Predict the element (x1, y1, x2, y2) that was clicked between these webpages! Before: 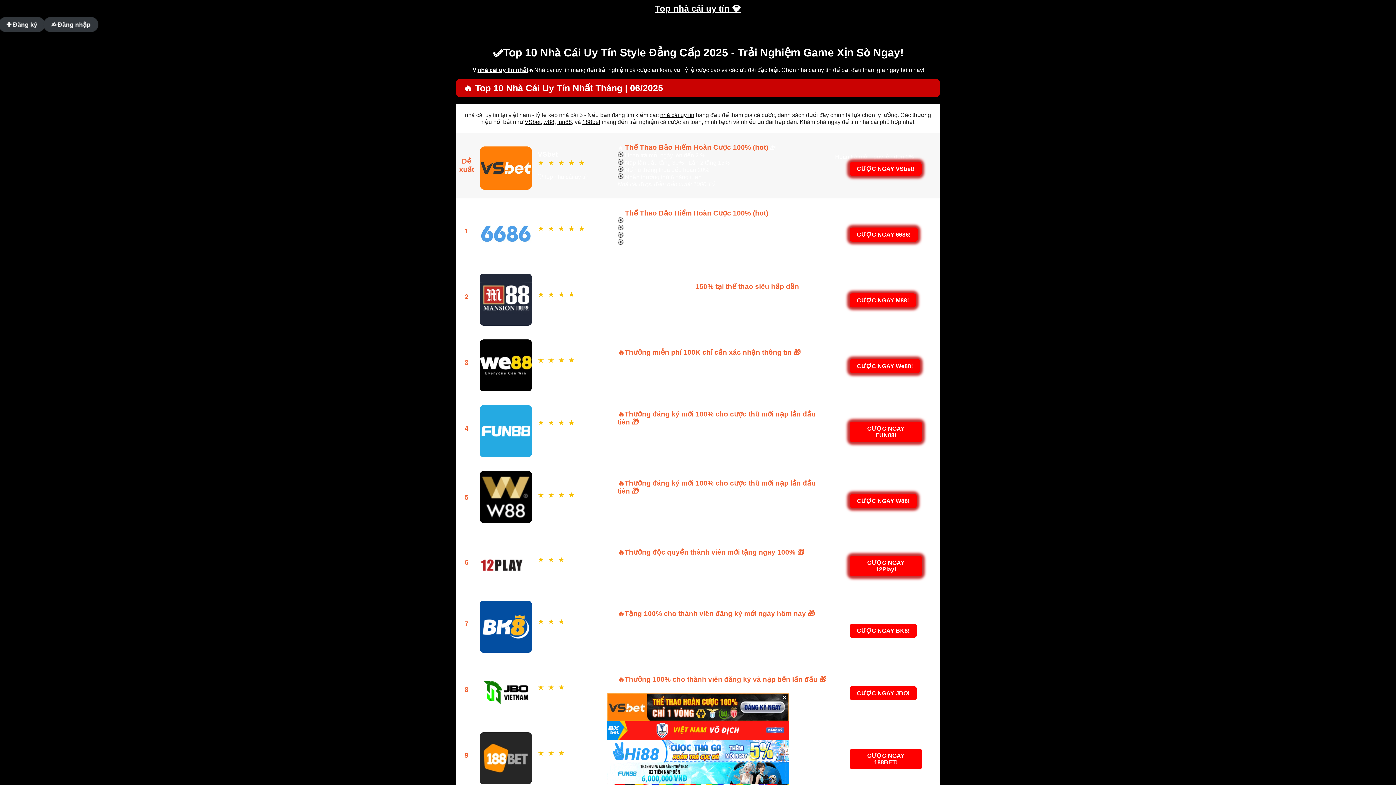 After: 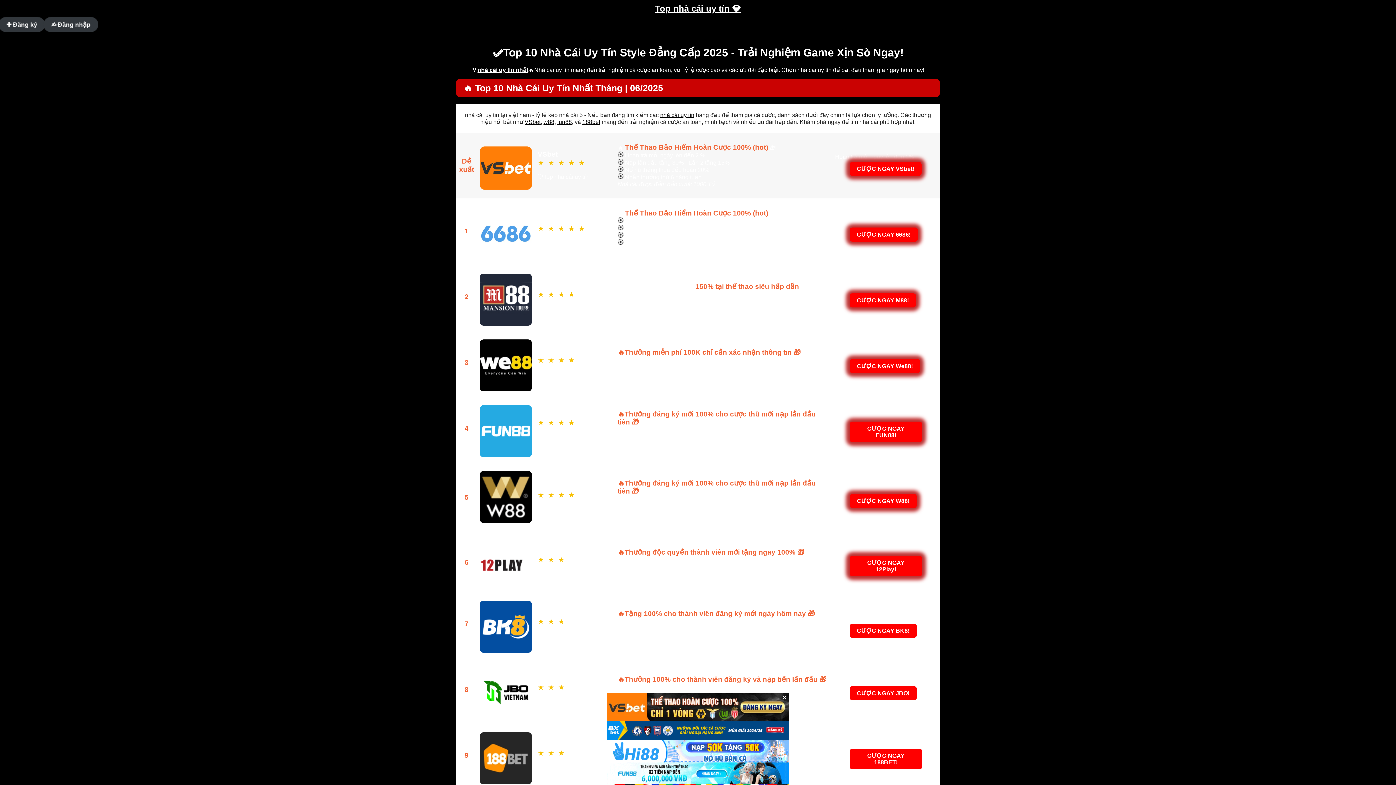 Action: bbox: (655, 3, 741, 13) label: Top nhà cái uy tín 💎